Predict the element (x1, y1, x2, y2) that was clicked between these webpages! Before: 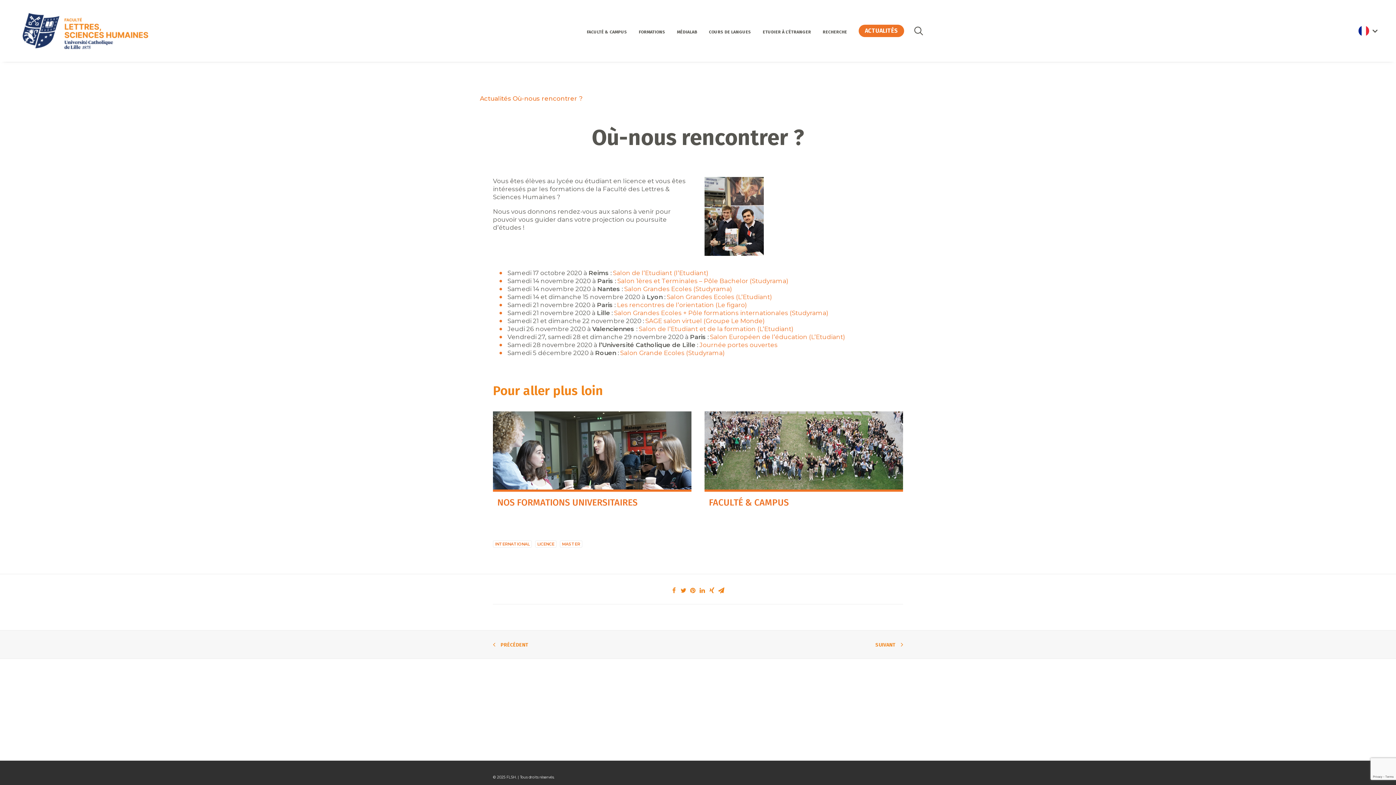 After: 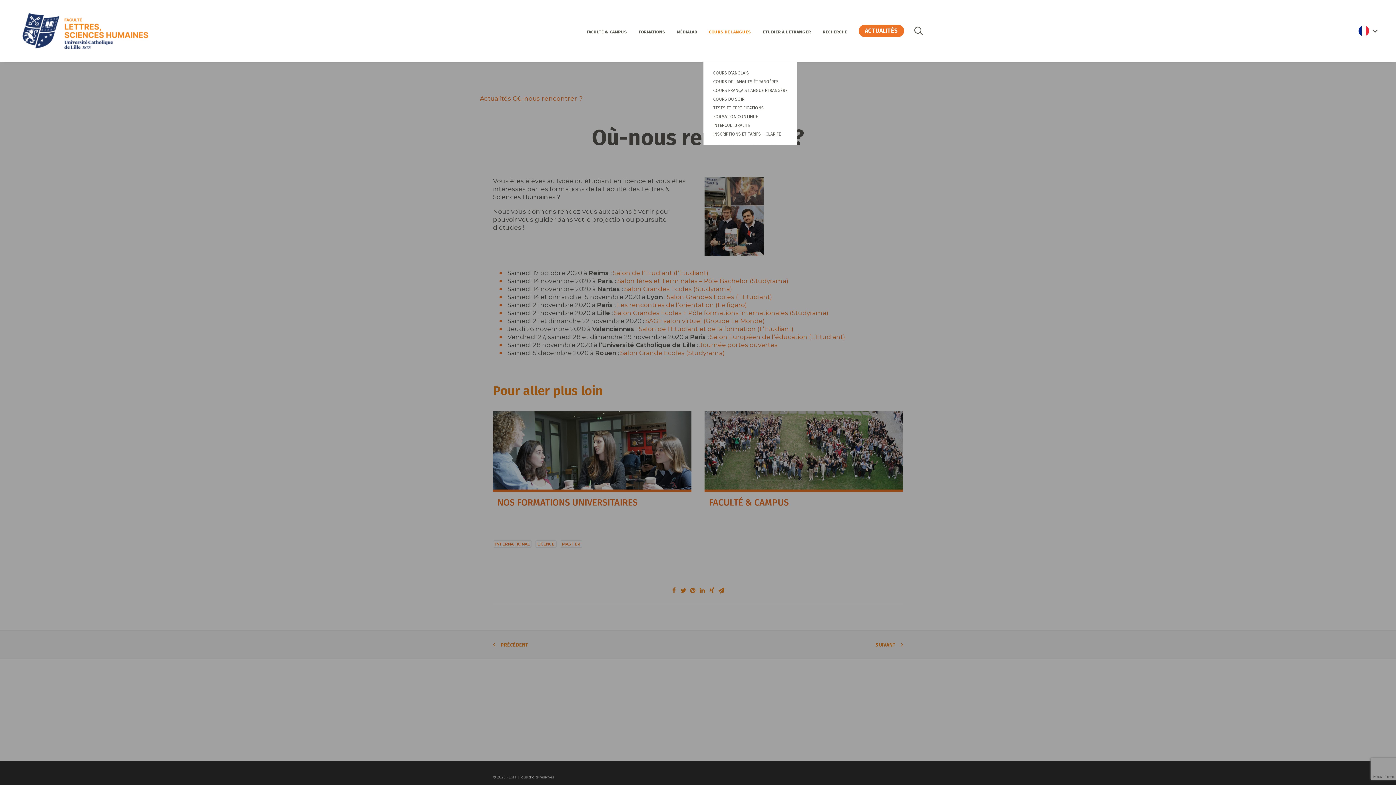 Action: bbox: (704, 0, 756, 61) label: COURS DE LANGUES